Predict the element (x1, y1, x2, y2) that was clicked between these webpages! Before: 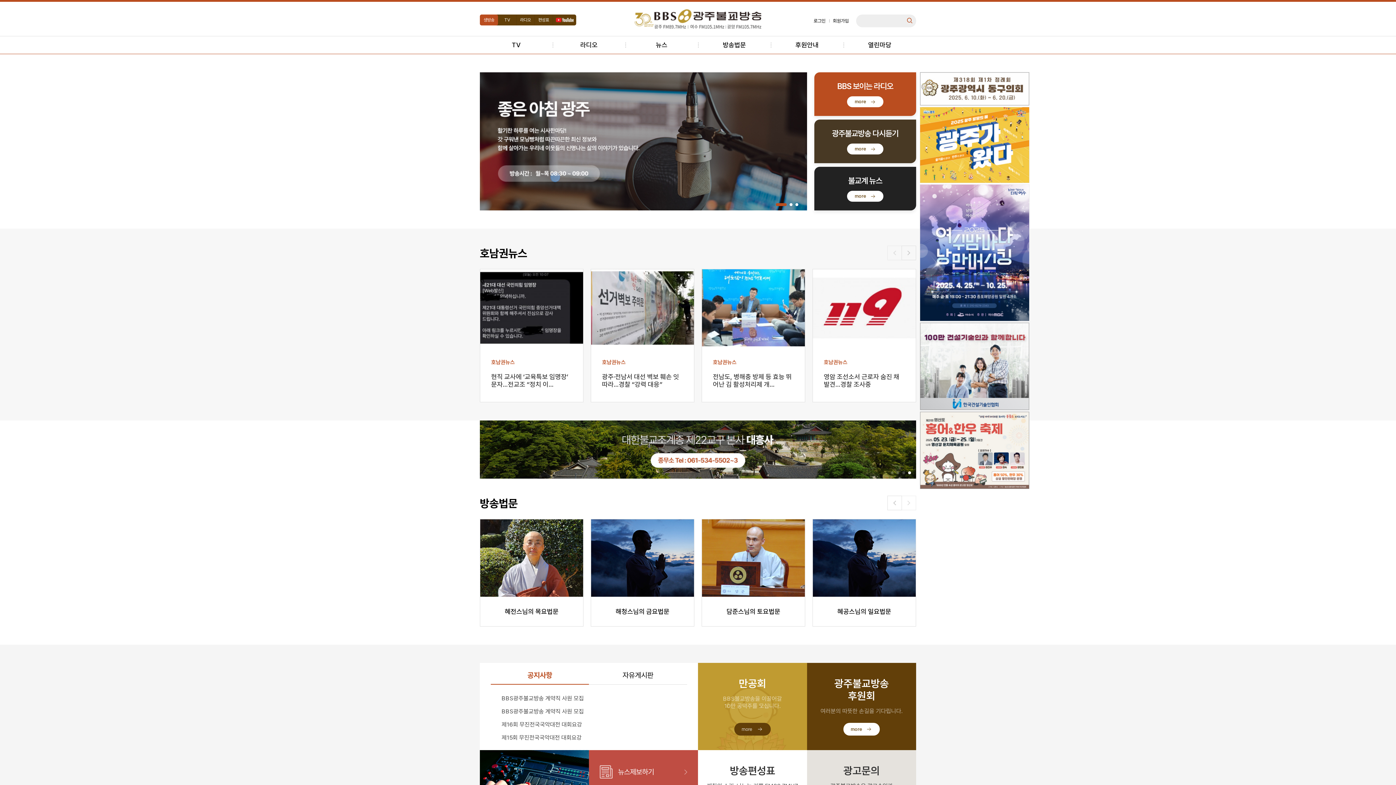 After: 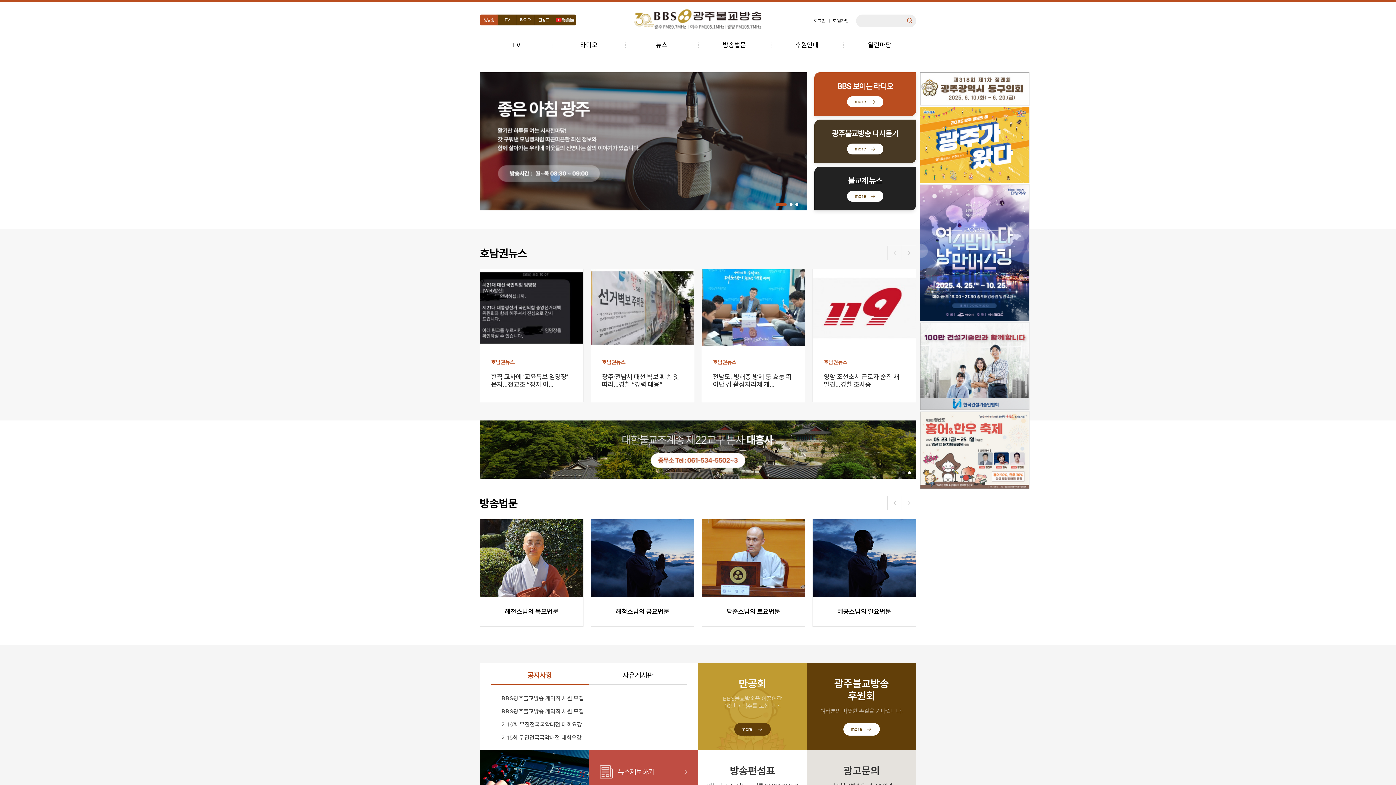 Action: bbox: (634, 9, 761, 28)